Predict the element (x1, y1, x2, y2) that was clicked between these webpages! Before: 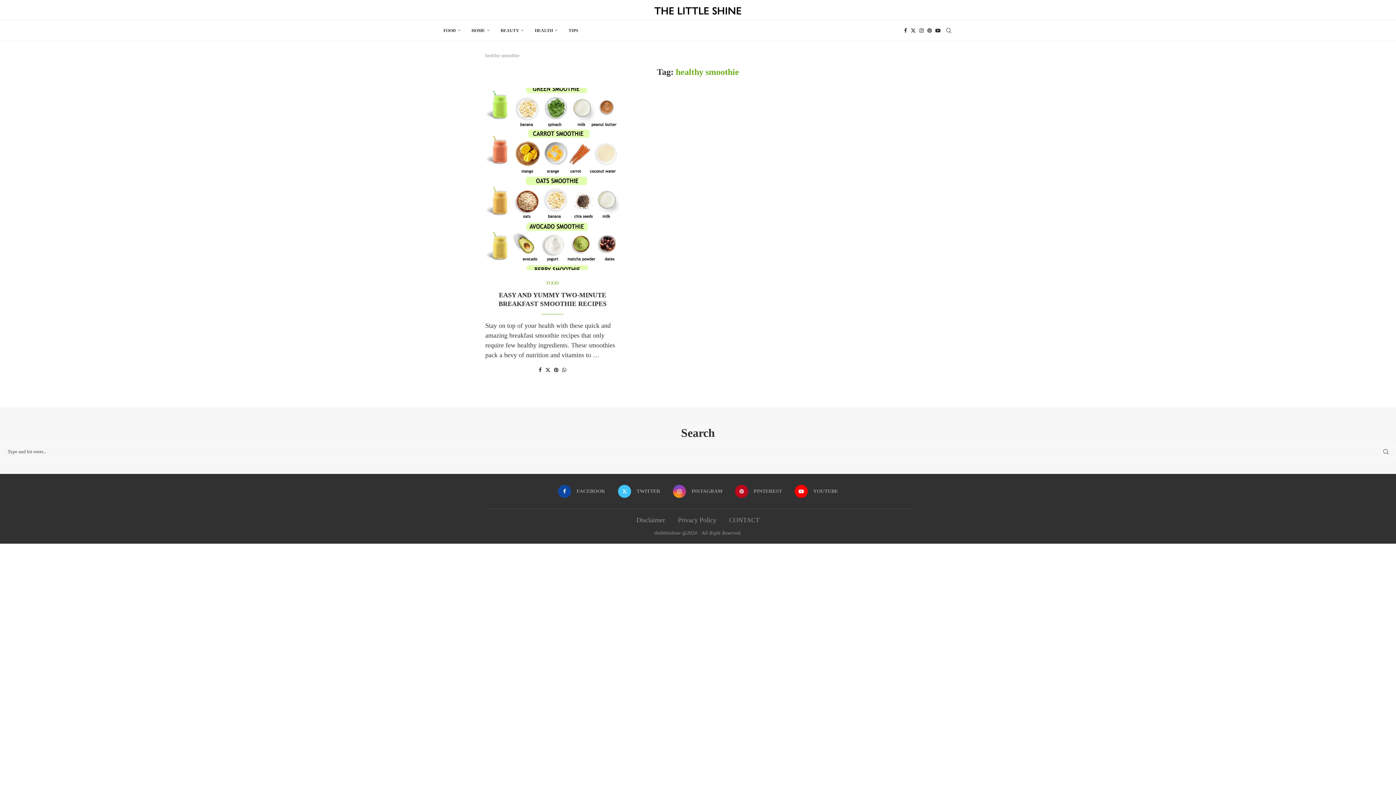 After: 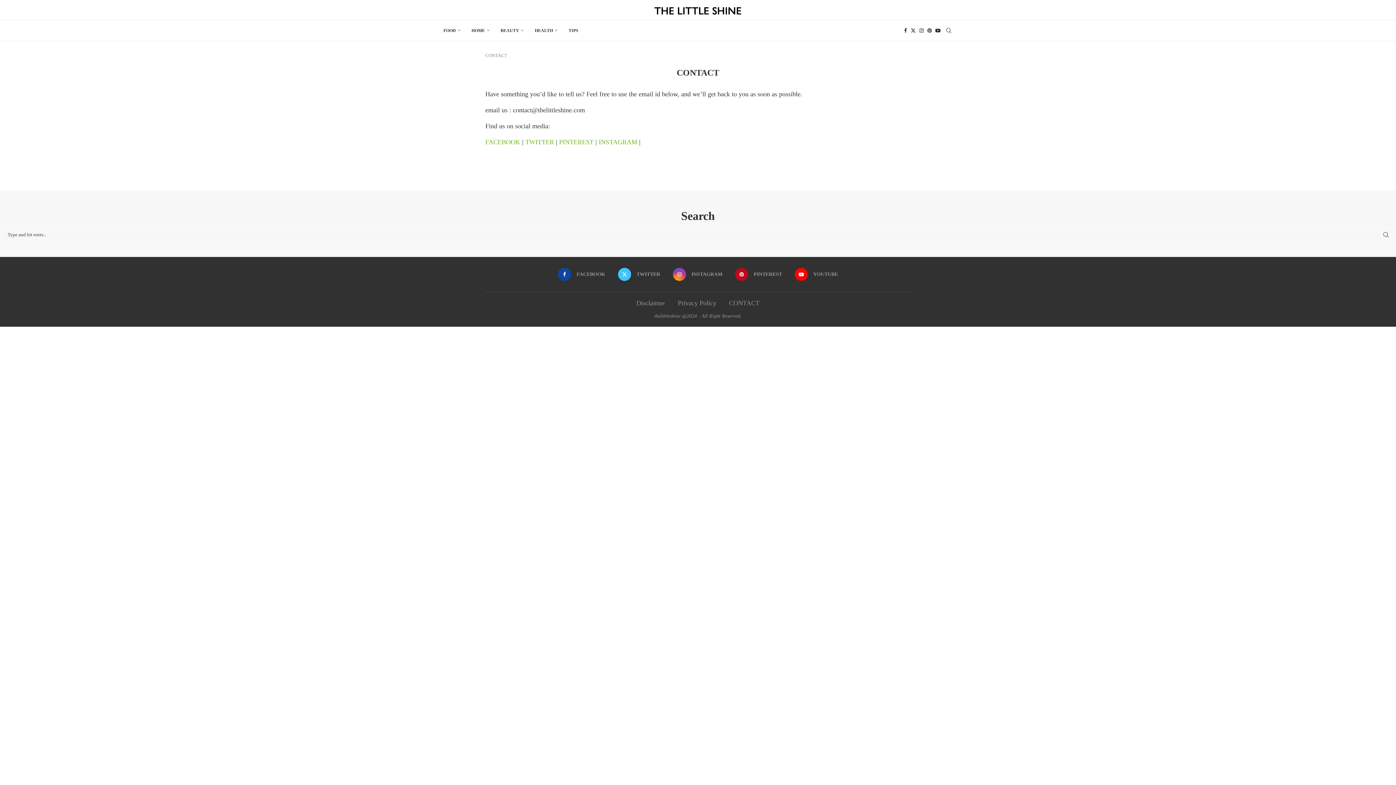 Action: label: CONTACT bbox: (729, 516, 759, 523)